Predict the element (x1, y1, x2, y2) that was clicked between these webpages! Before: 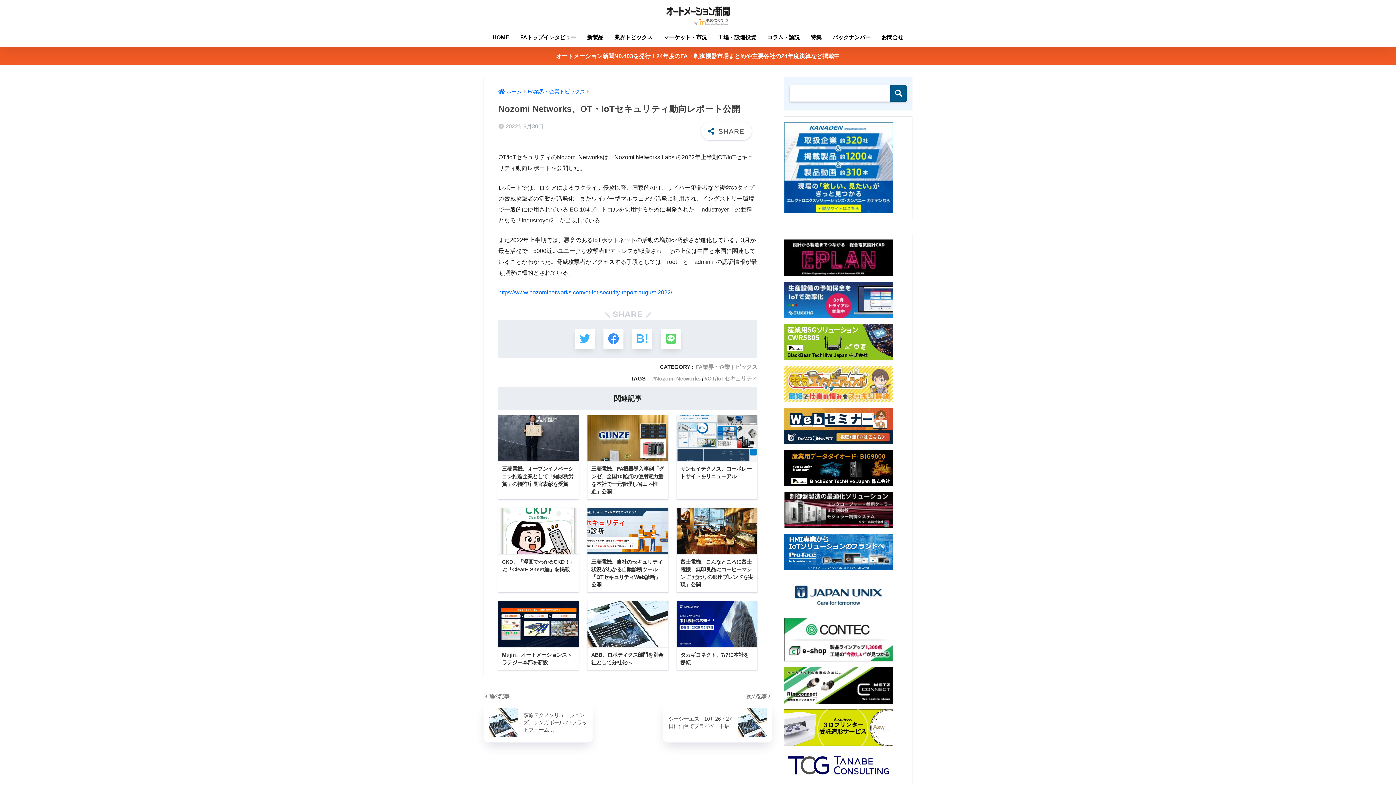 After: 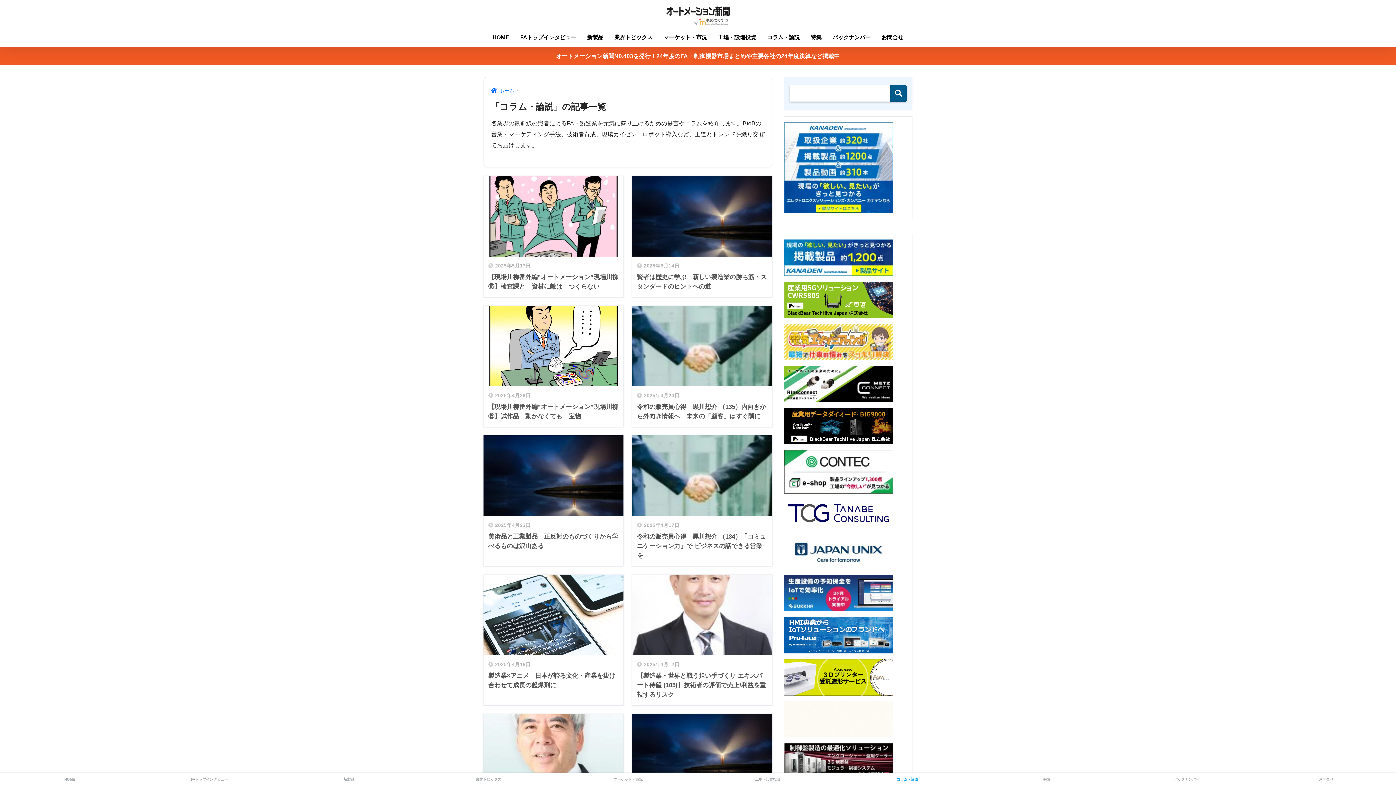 Action: label: コラム・論説 bbox: (761, 29, 805, 46)